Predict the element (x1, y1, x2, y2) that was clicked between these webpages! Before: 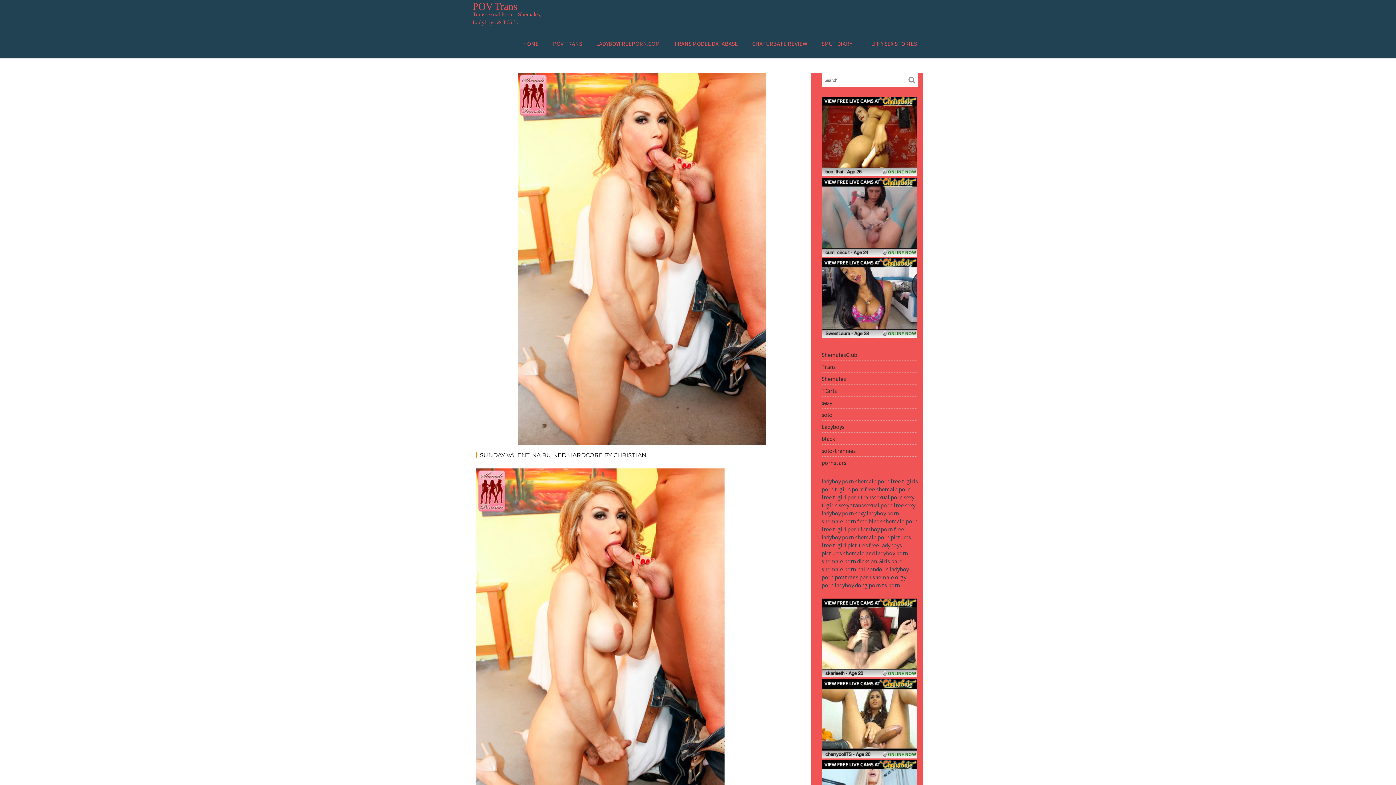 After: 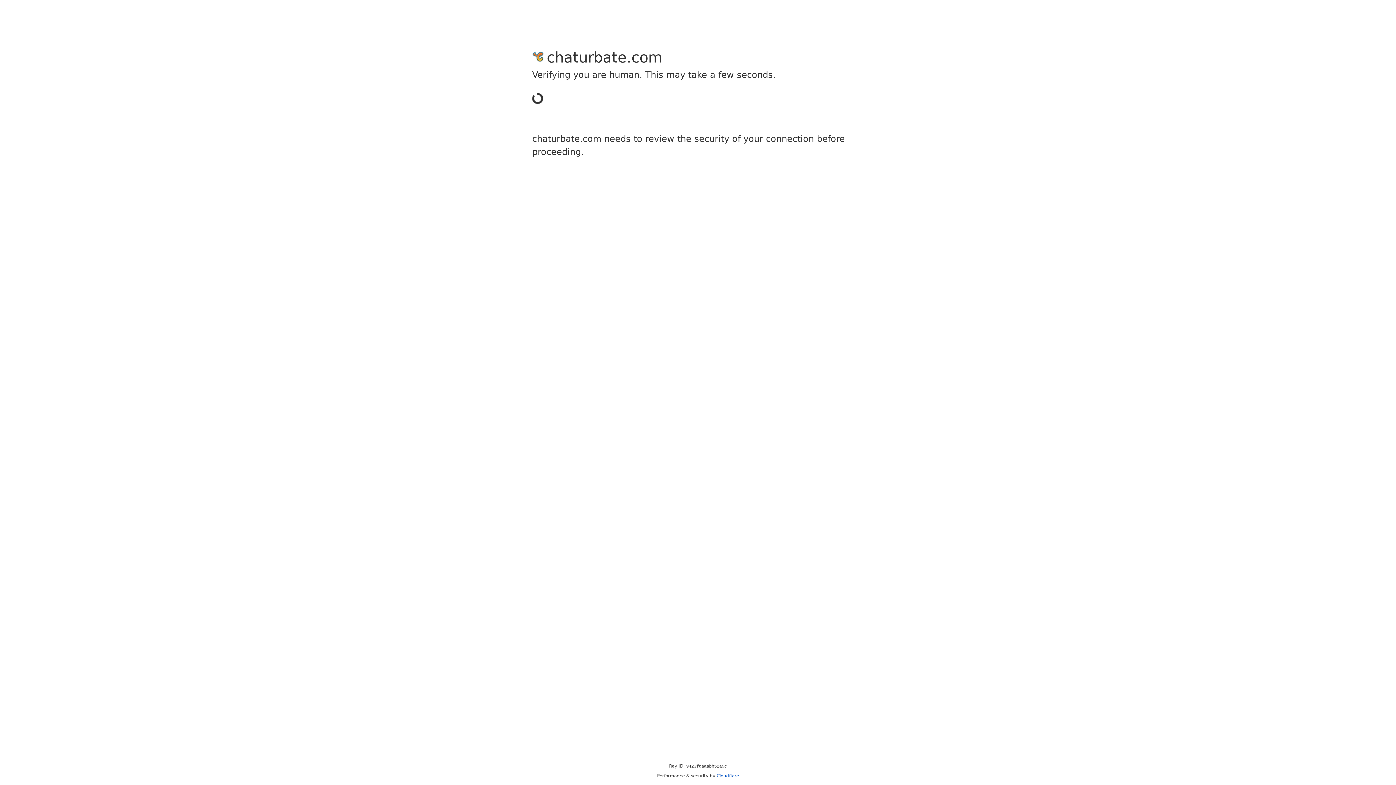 Action: bbox: (822, 331, 917, 339)